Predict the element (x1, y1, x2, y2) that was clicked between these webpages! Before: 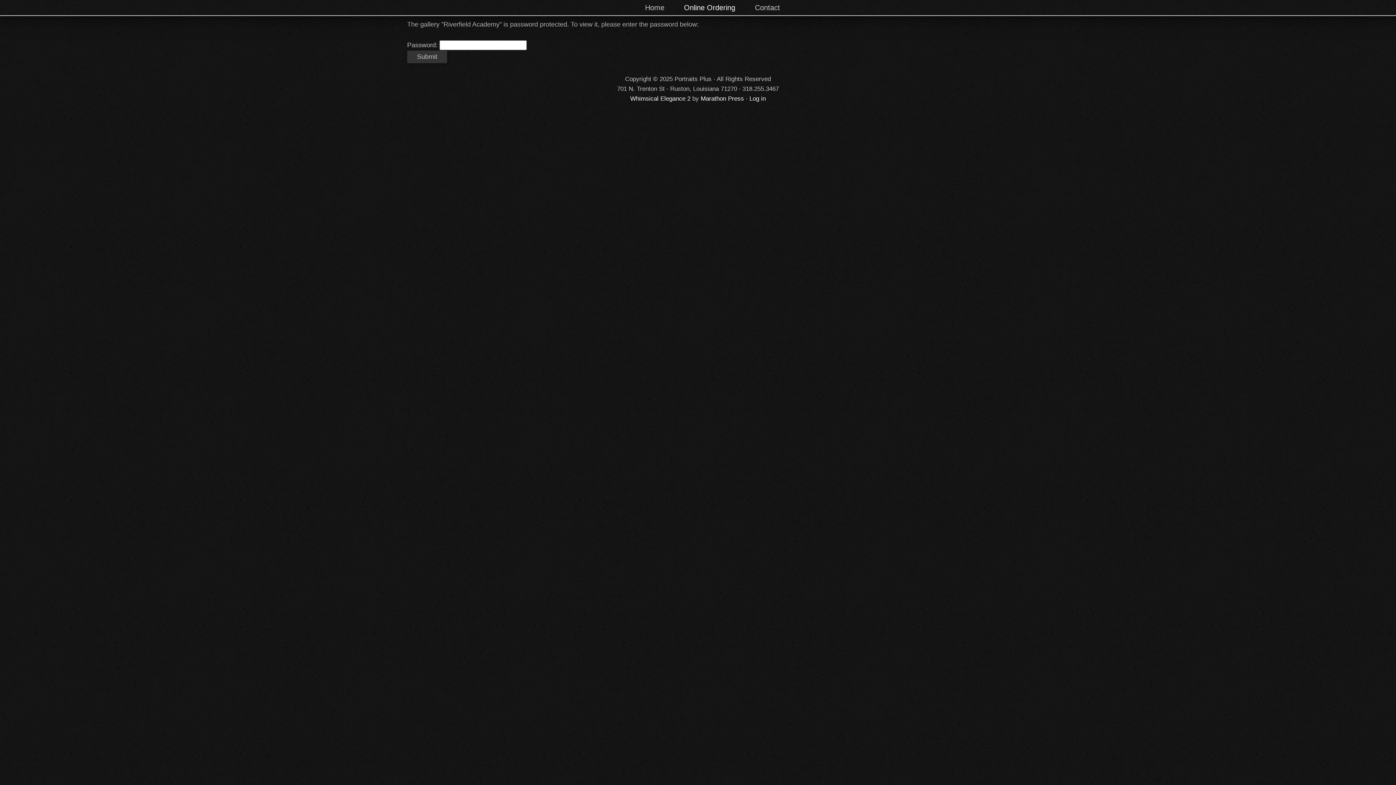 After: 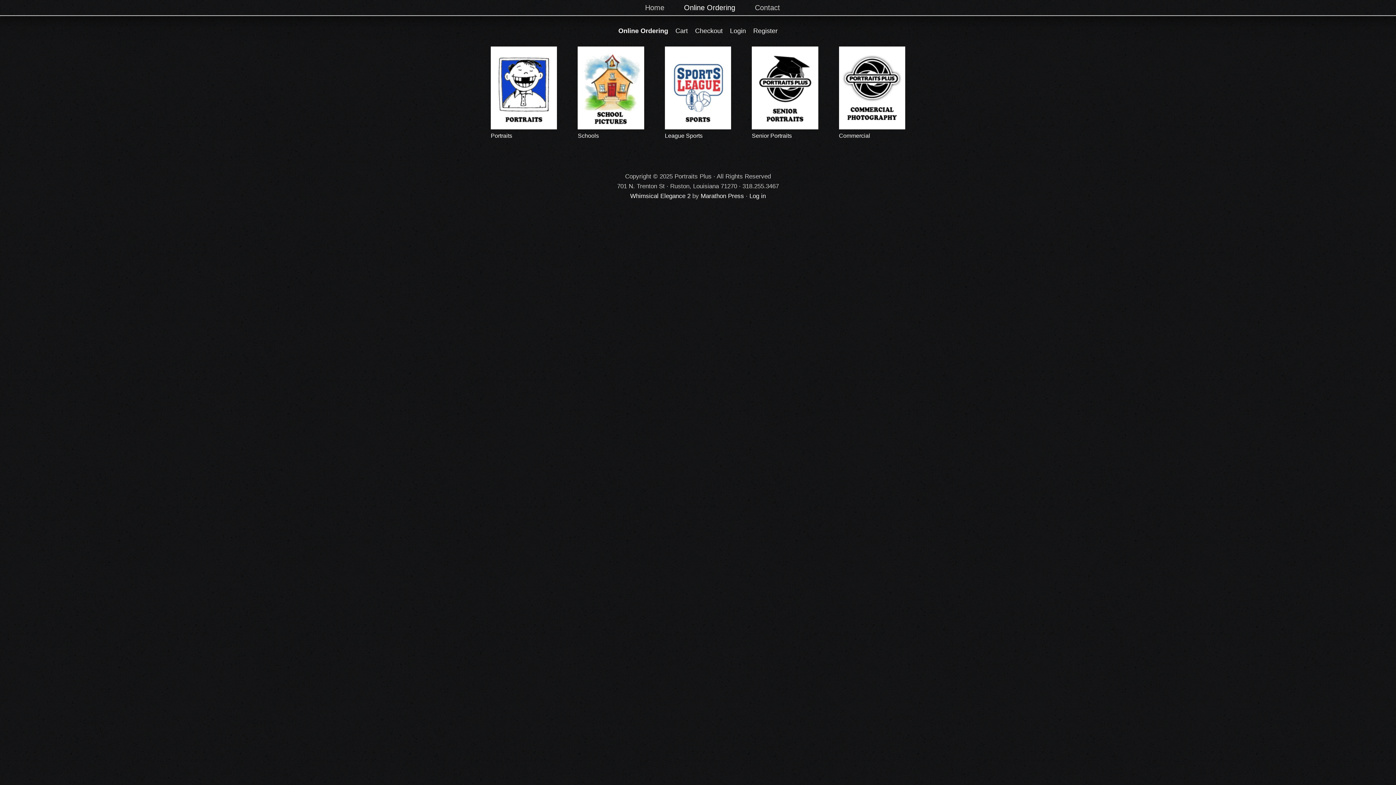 Action: bbox: (673, 0, 746, 15) label: Online Ordering